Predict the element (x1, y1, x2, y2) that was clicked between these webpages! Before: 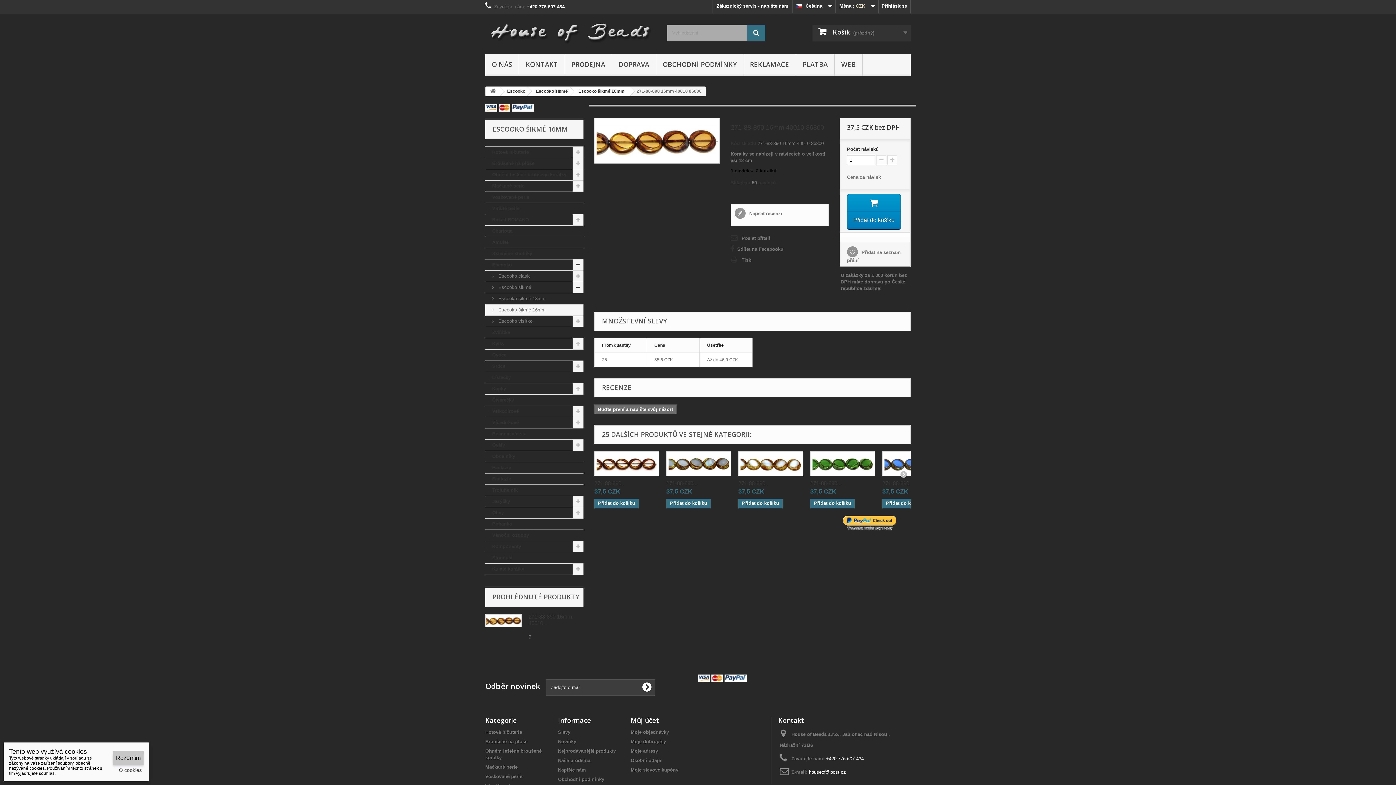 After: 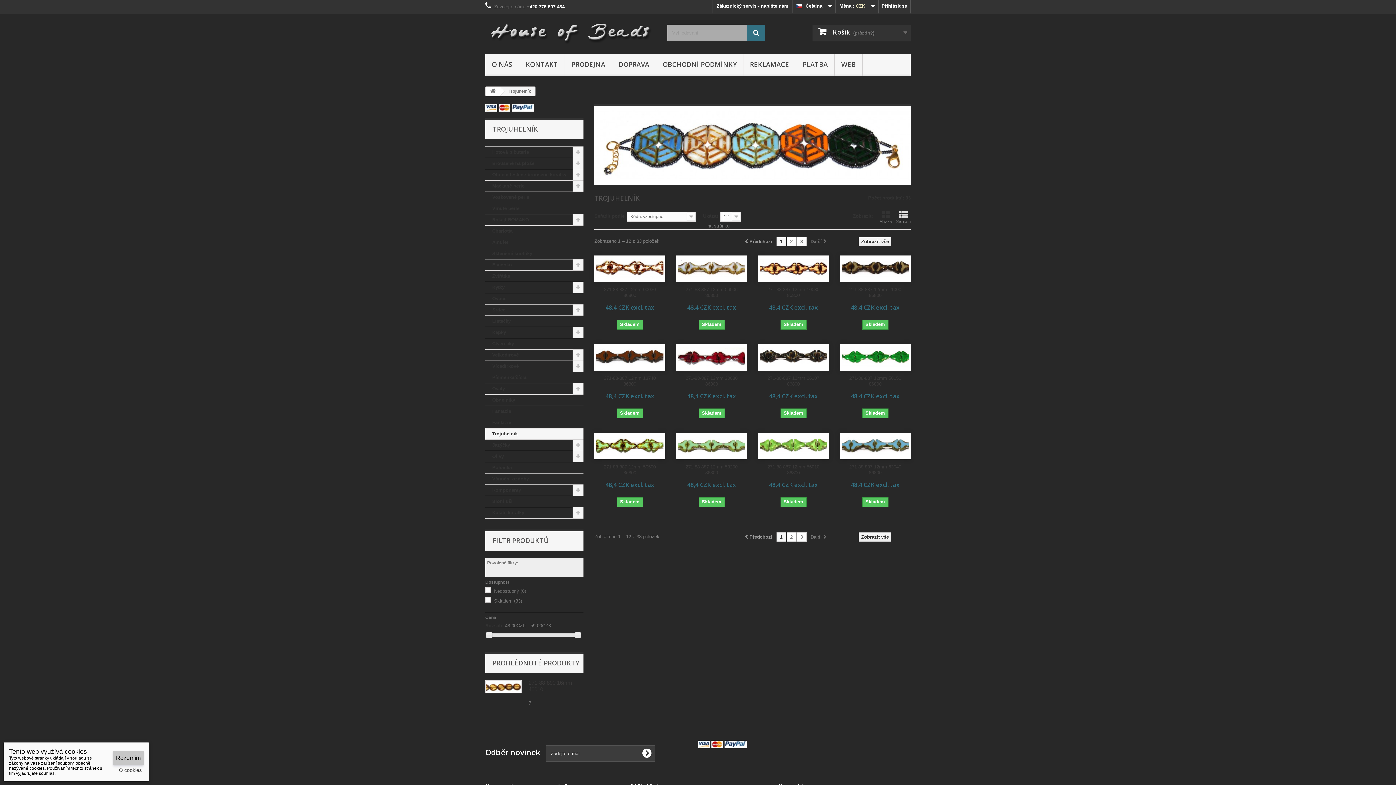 Action: bbox: (485, 485, 583, 496) label: Trojuhelník